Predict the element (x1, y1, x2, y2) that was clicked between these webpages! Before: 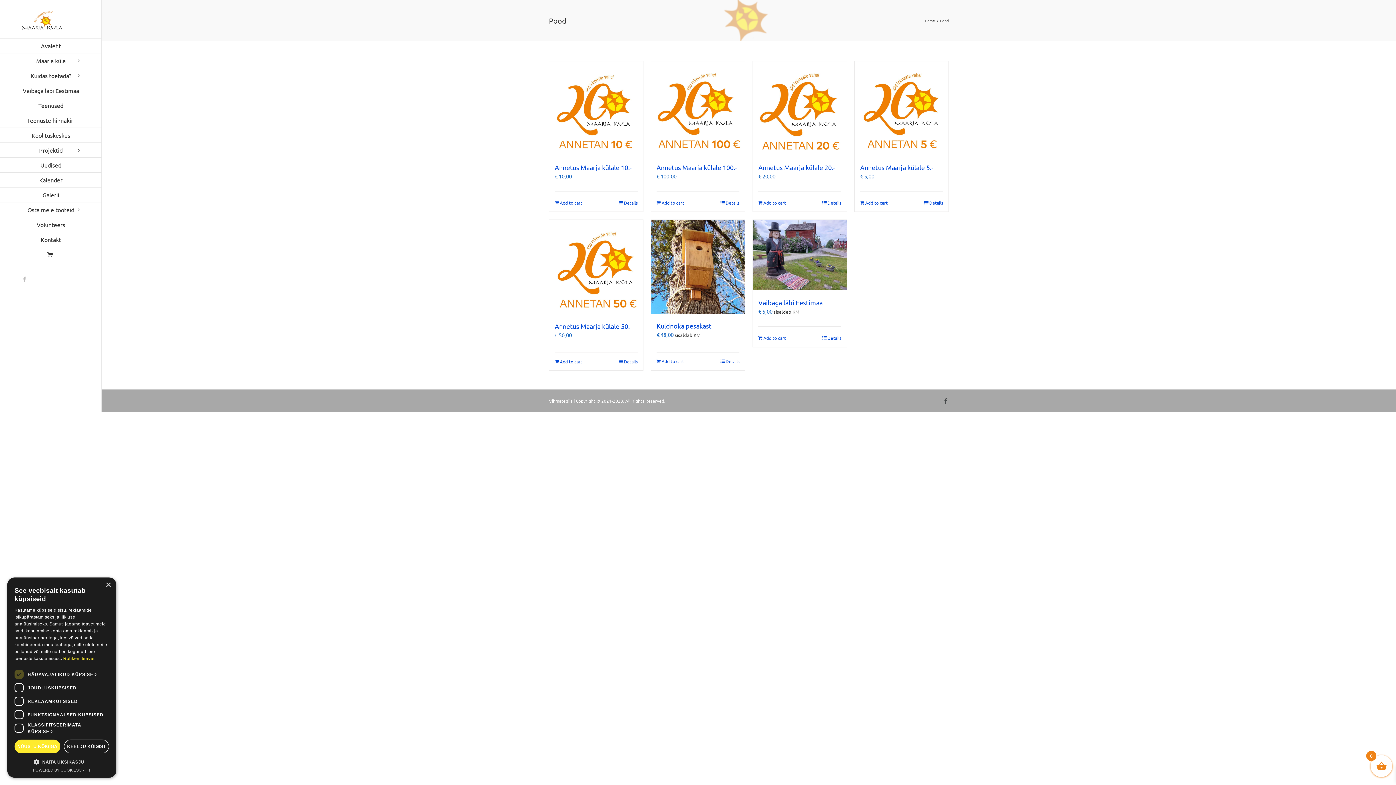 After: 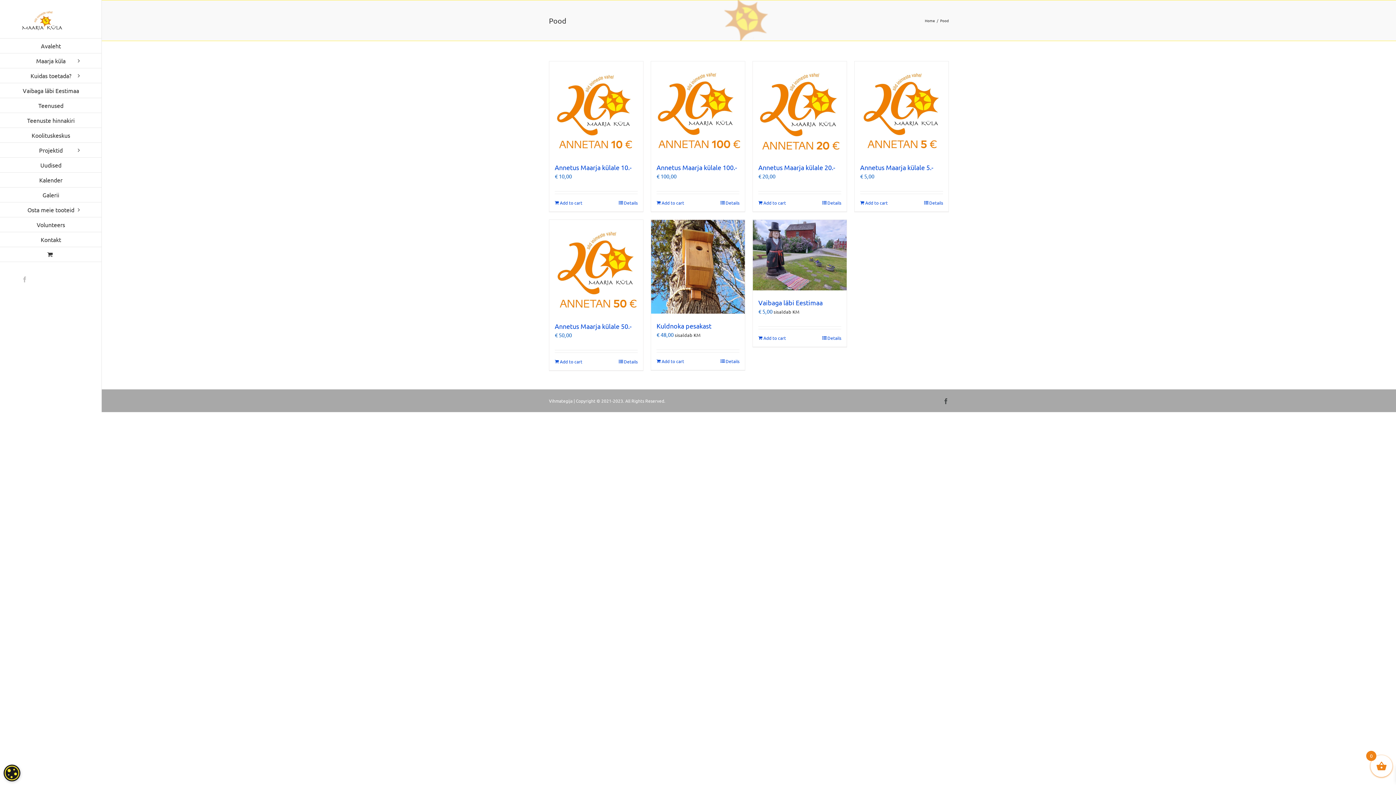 Action: label: NÕUSTU KÕIGIGA bbox: (14, 740, 60, 753)